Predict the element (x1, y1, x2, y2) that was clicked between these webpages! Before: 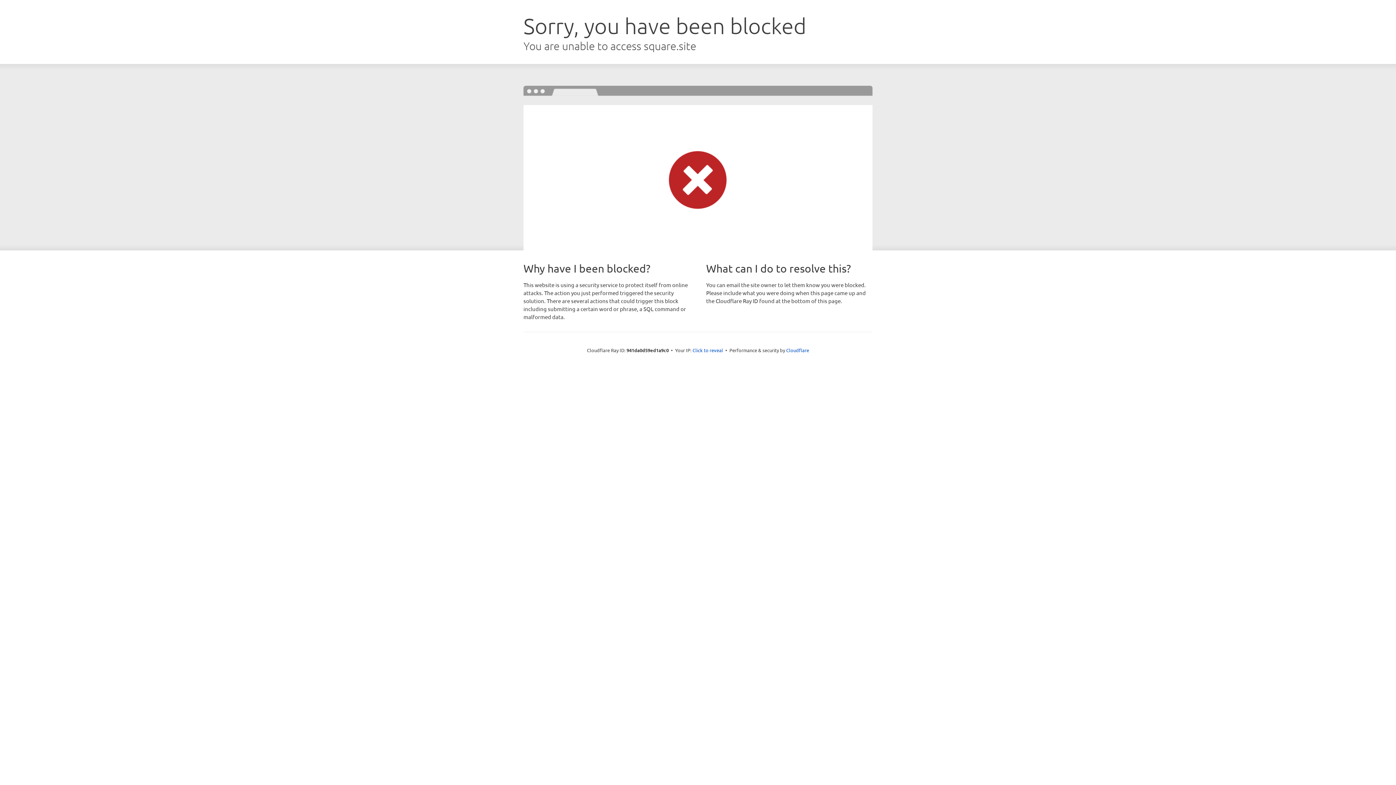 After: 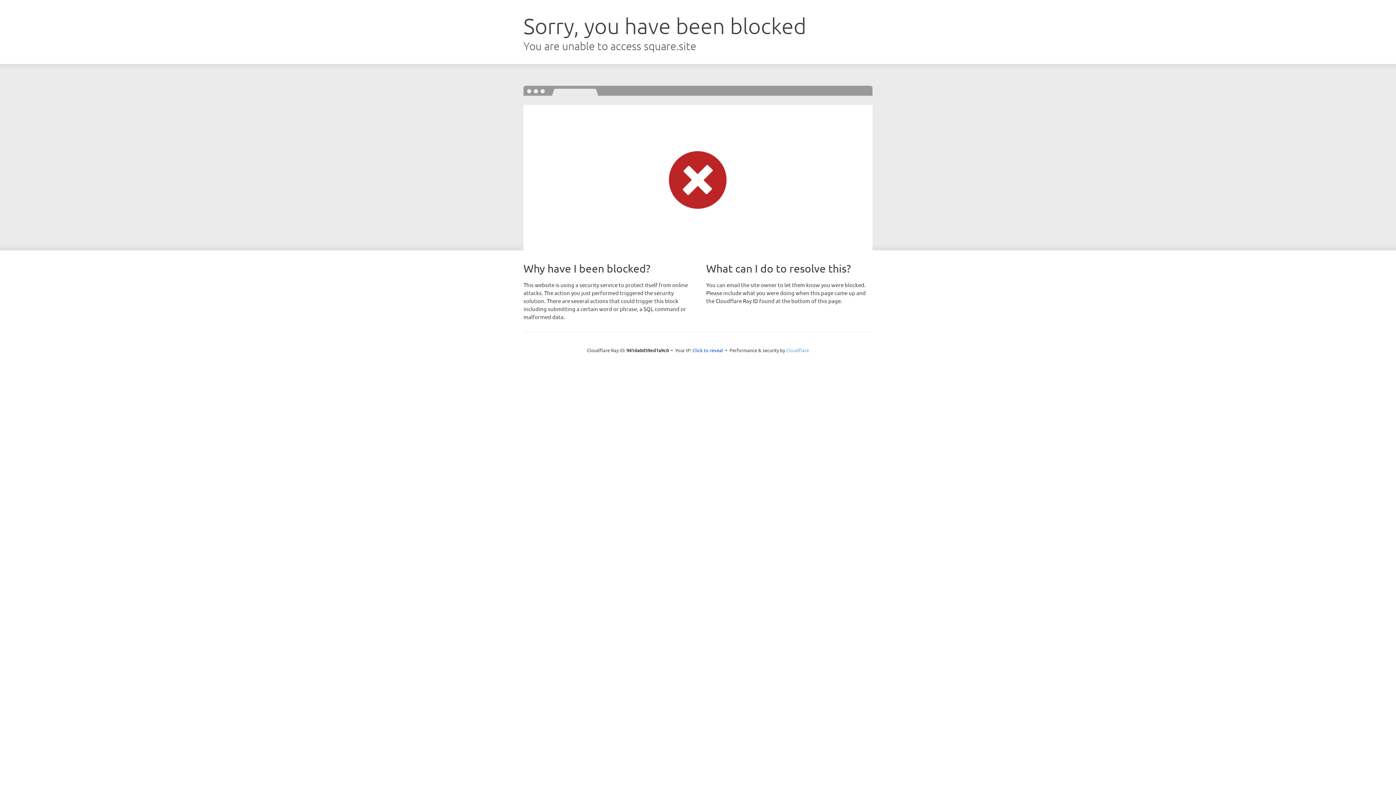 Action: label: Cloudflare bbox: (786, 347, 809, 353)